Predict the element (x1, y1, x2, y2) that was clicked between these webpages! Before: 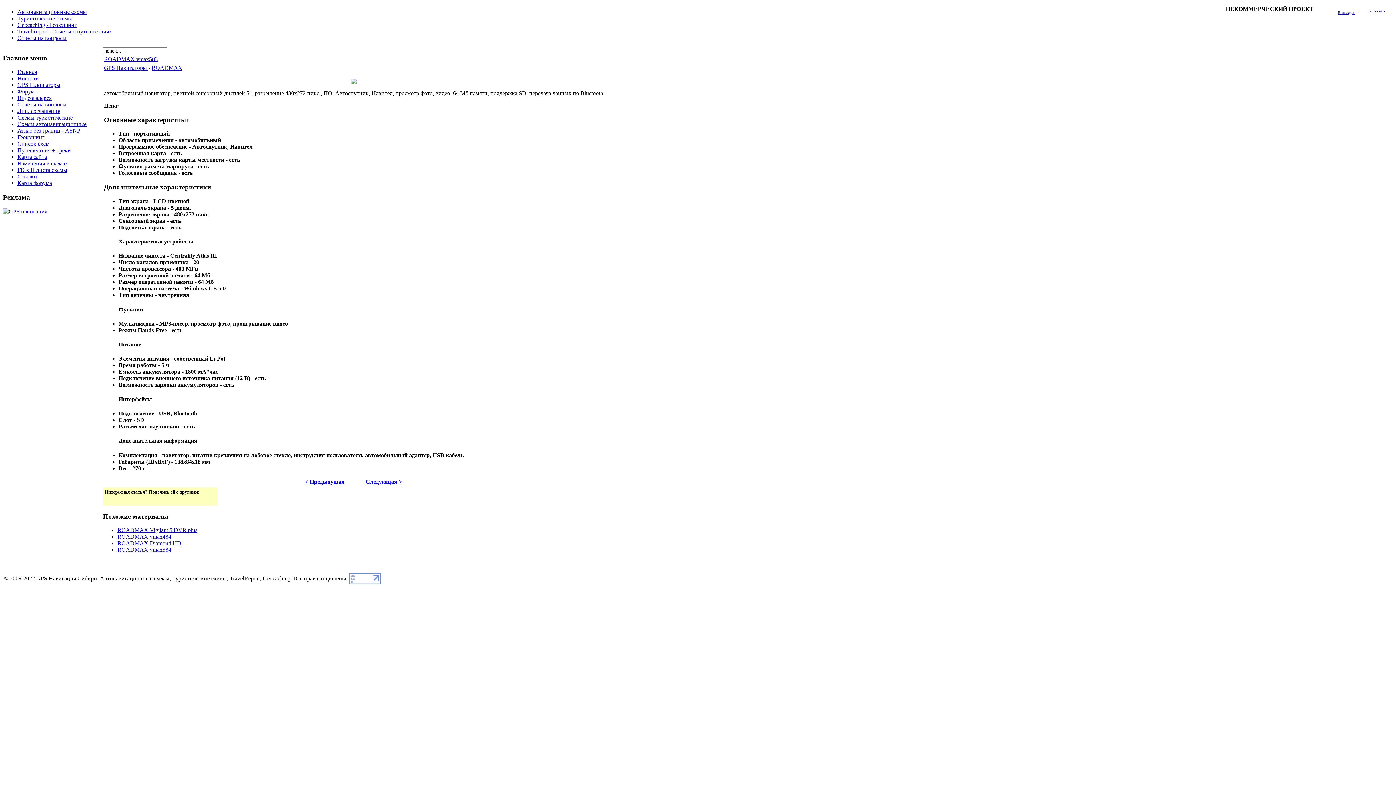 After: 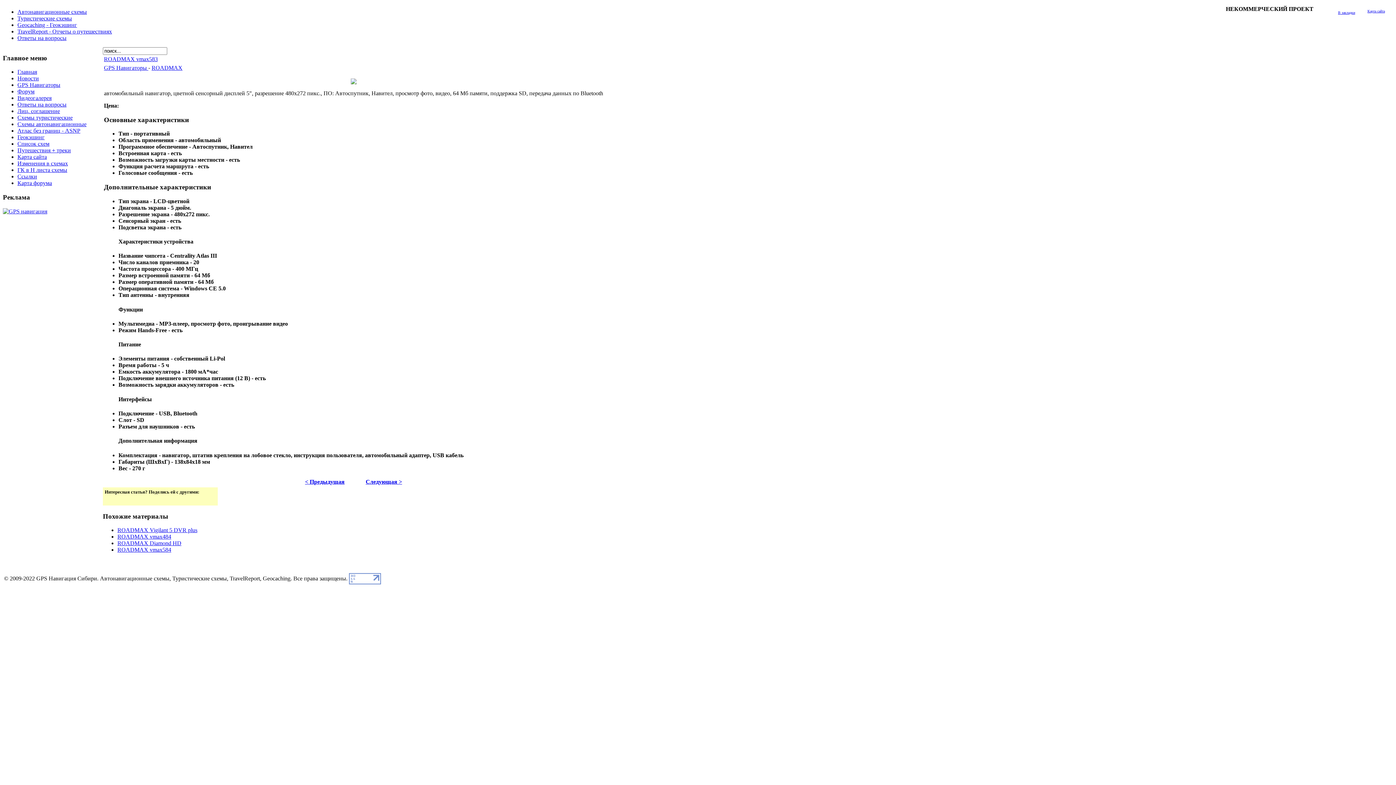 Action: bbox: (129, 495, 141, 504)